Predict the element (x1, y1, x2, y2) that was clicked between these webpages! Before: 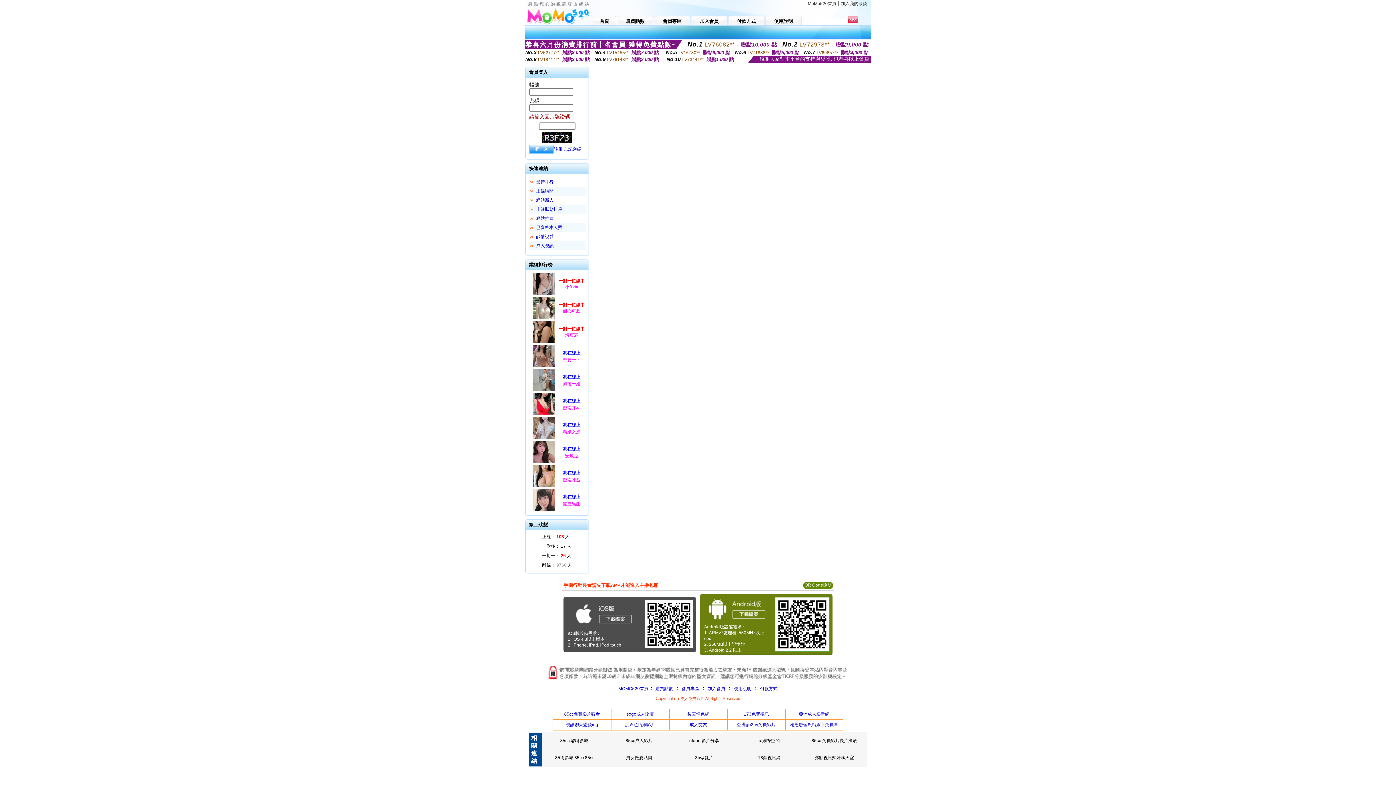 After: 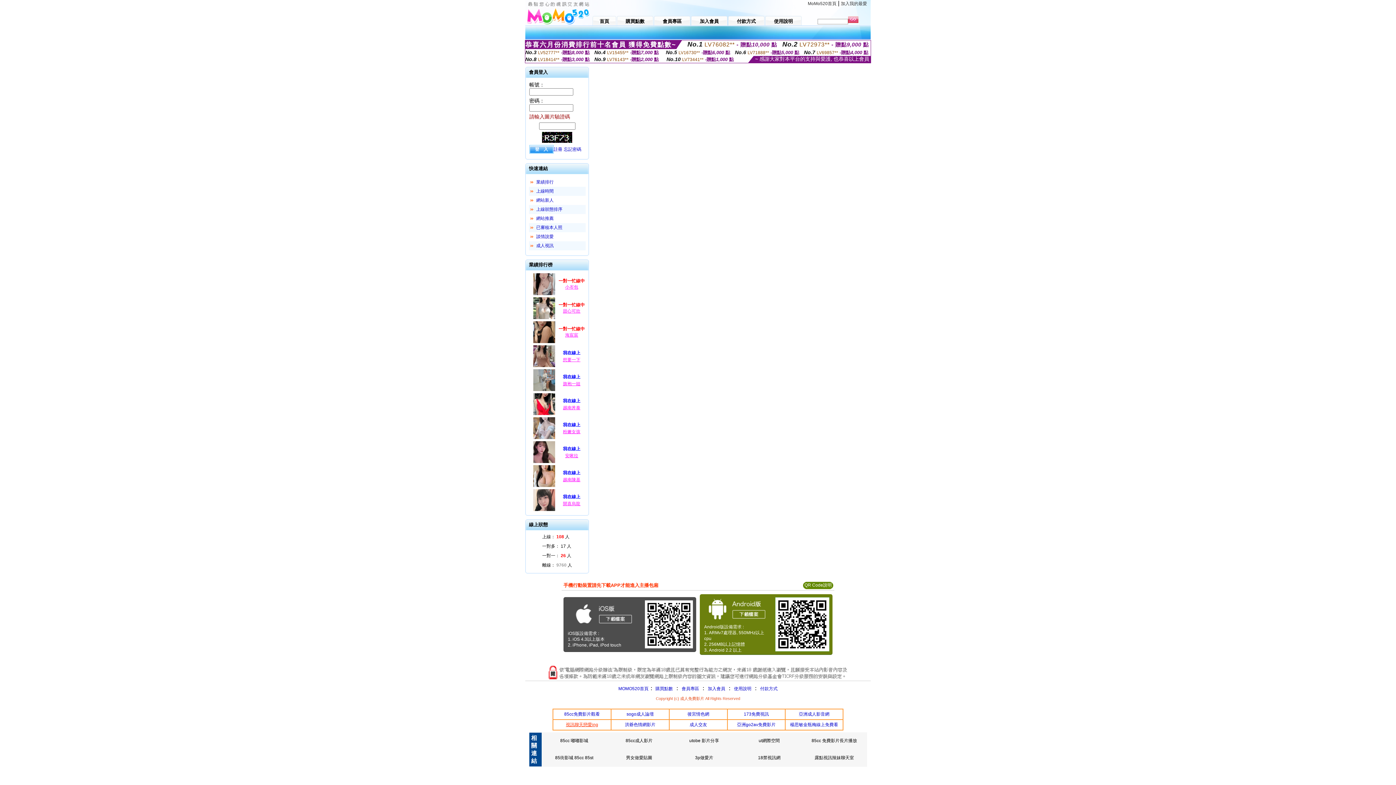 Action: label: 視訊聊天戀愛ing bbox: (566, 722, 598, 727)